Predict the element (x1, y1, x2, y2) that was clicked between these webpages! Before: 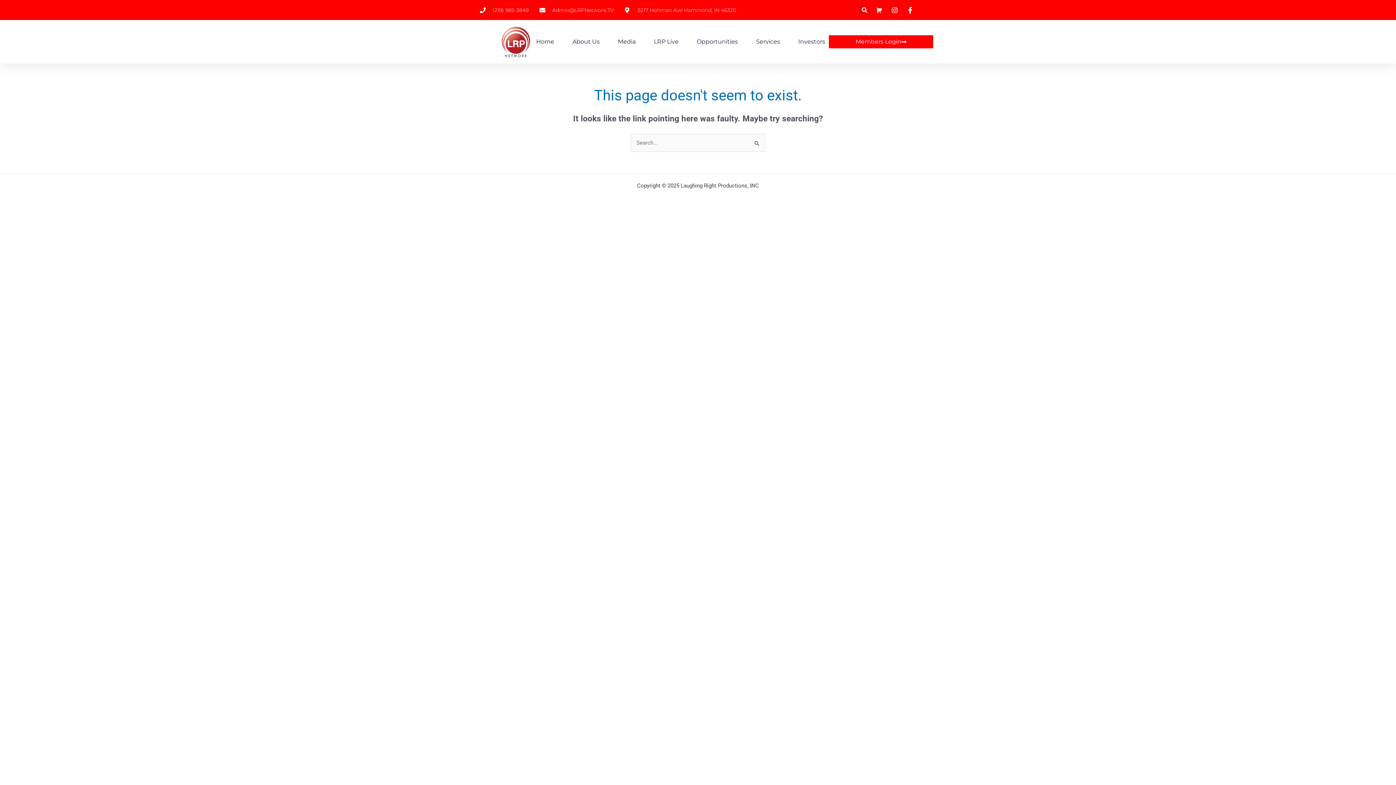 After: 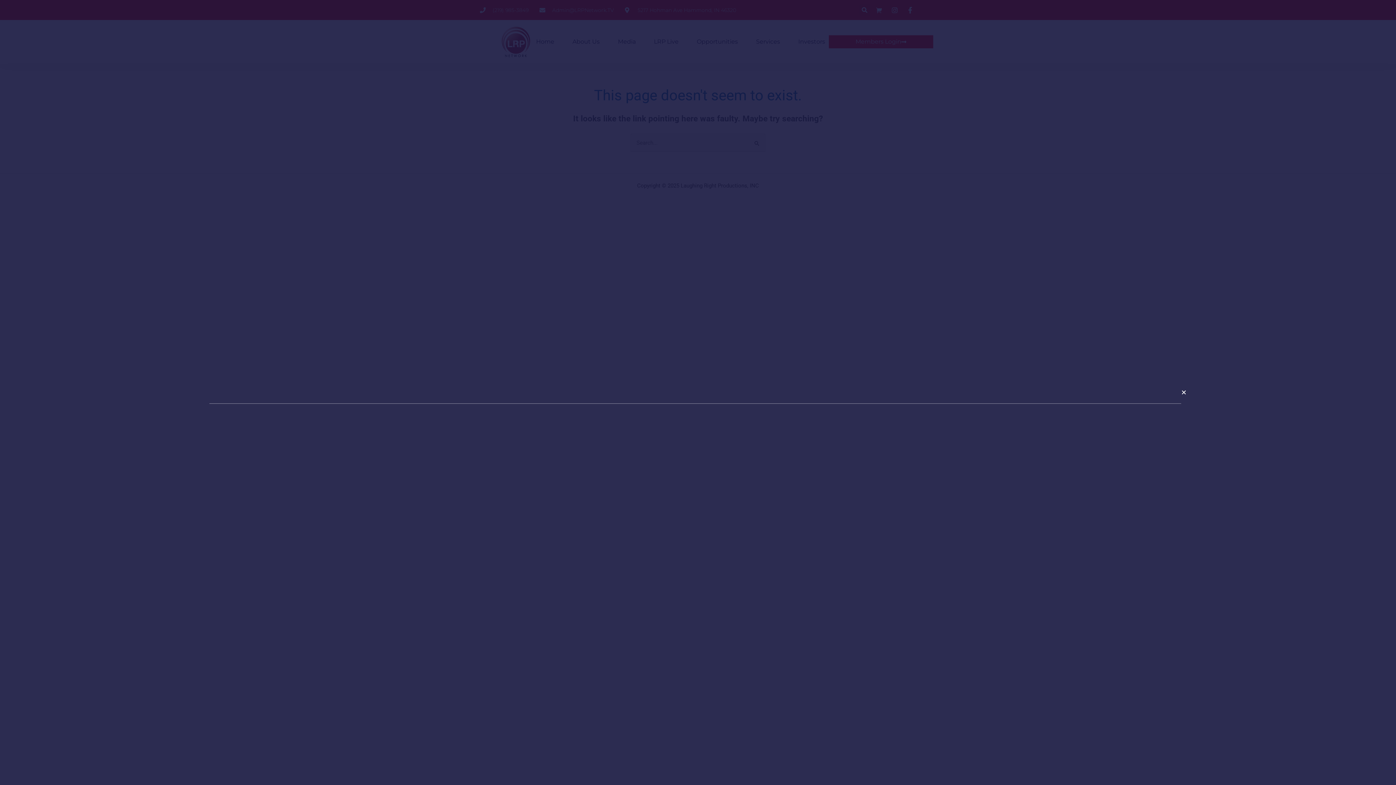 Action: bbox: (859, 4, 870, 15) label: Search